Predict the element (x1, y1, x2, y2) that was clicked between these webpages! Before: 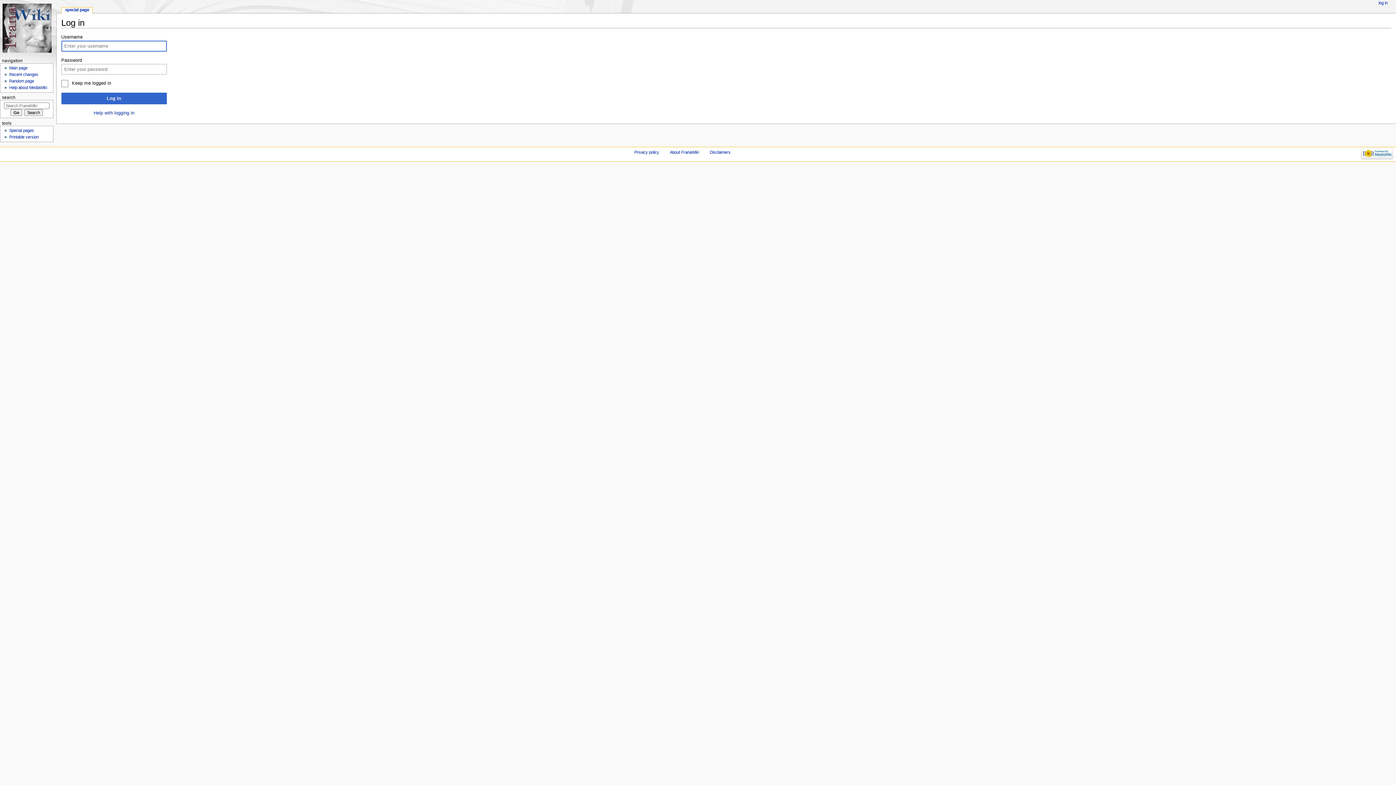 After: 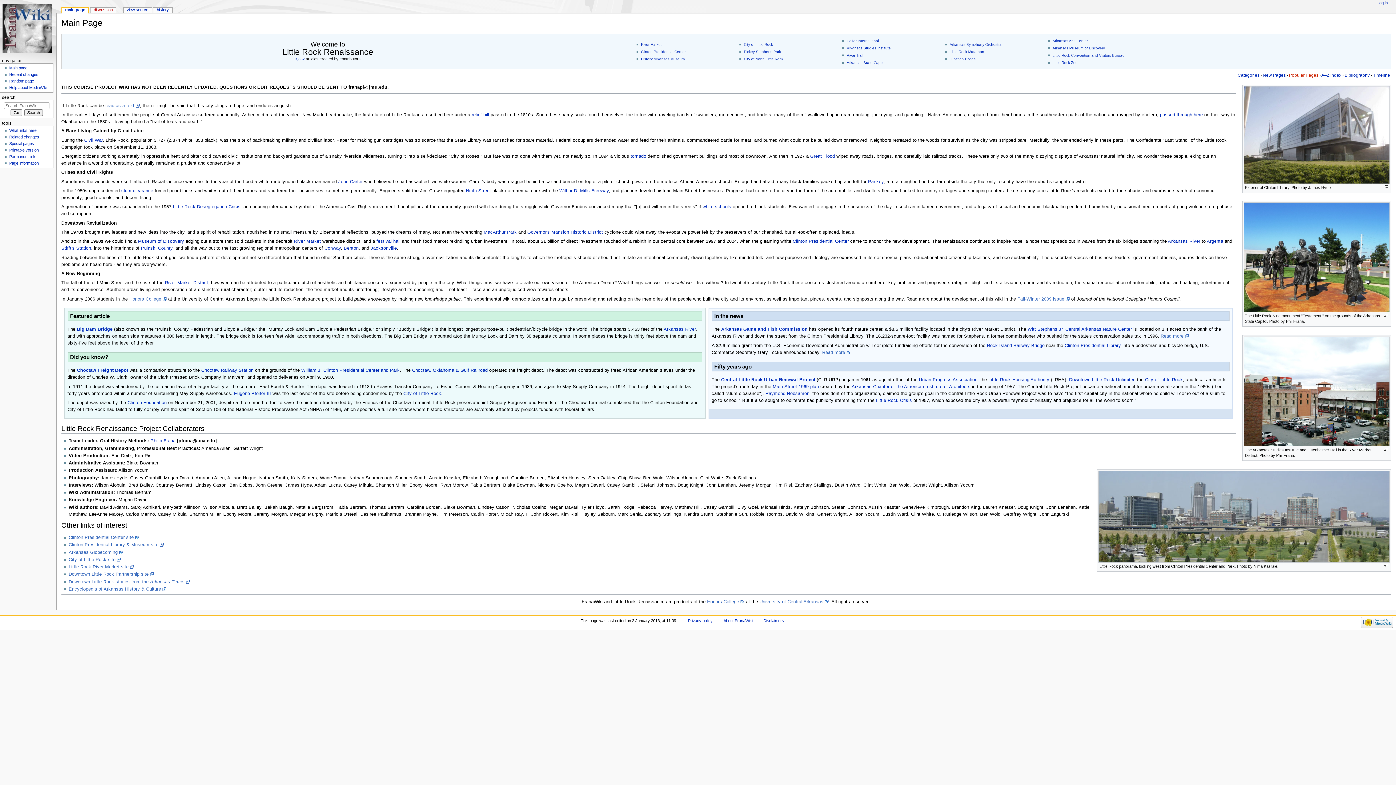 Action: label: Main page bbox: (9, 65, 27, 70)